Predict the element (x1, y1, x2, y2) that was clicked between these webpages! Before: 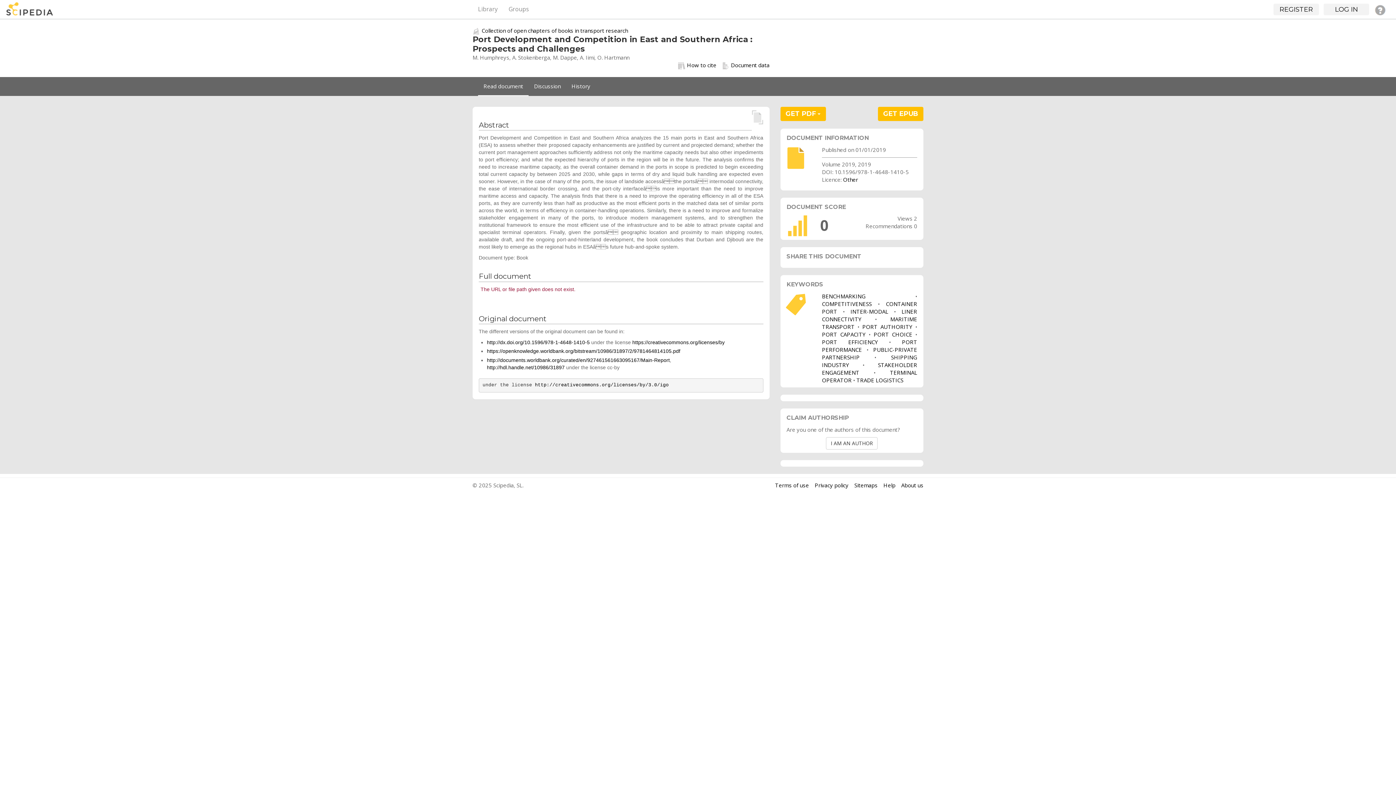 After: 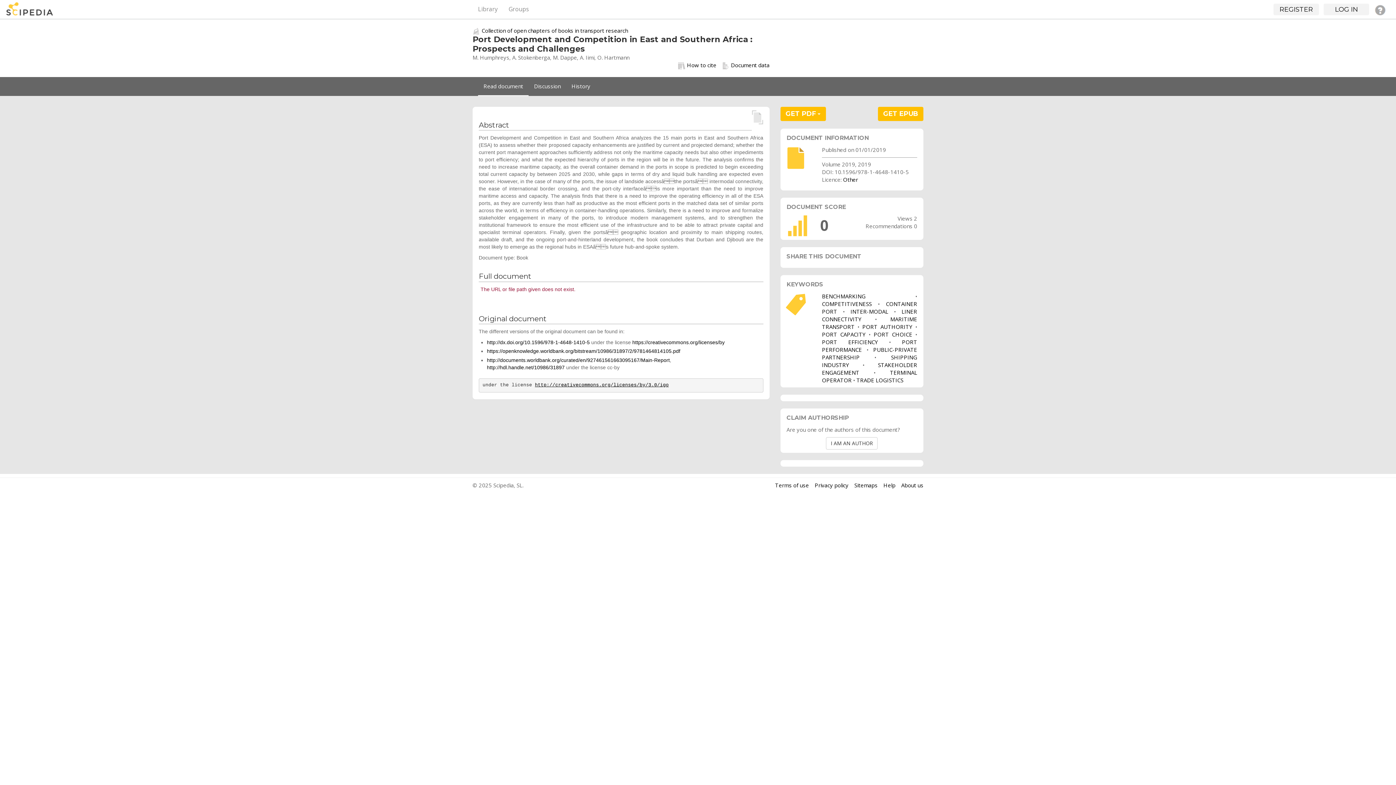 Action: label: http://creativecommons.org/licenses/by/3.0/igo bbox: (535, 382, 668, 388)